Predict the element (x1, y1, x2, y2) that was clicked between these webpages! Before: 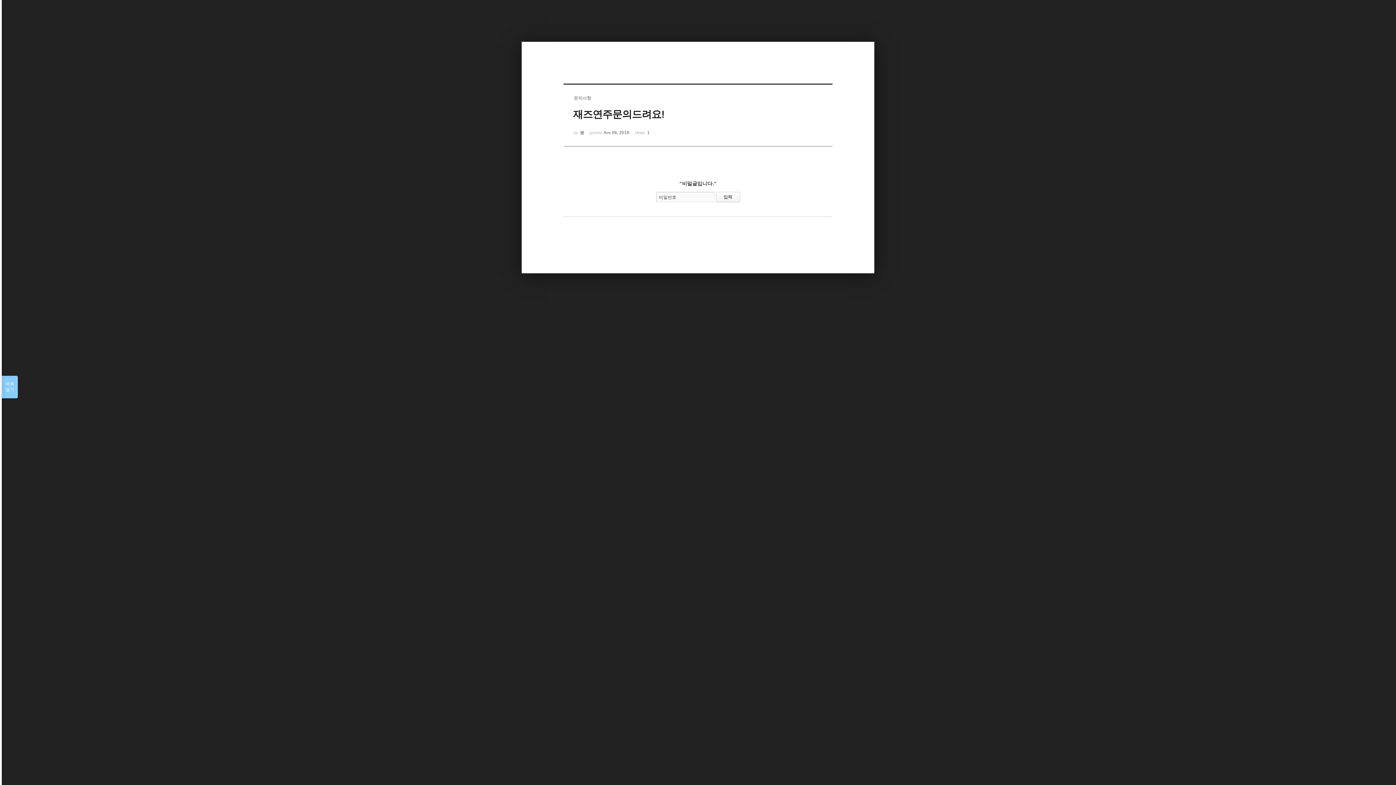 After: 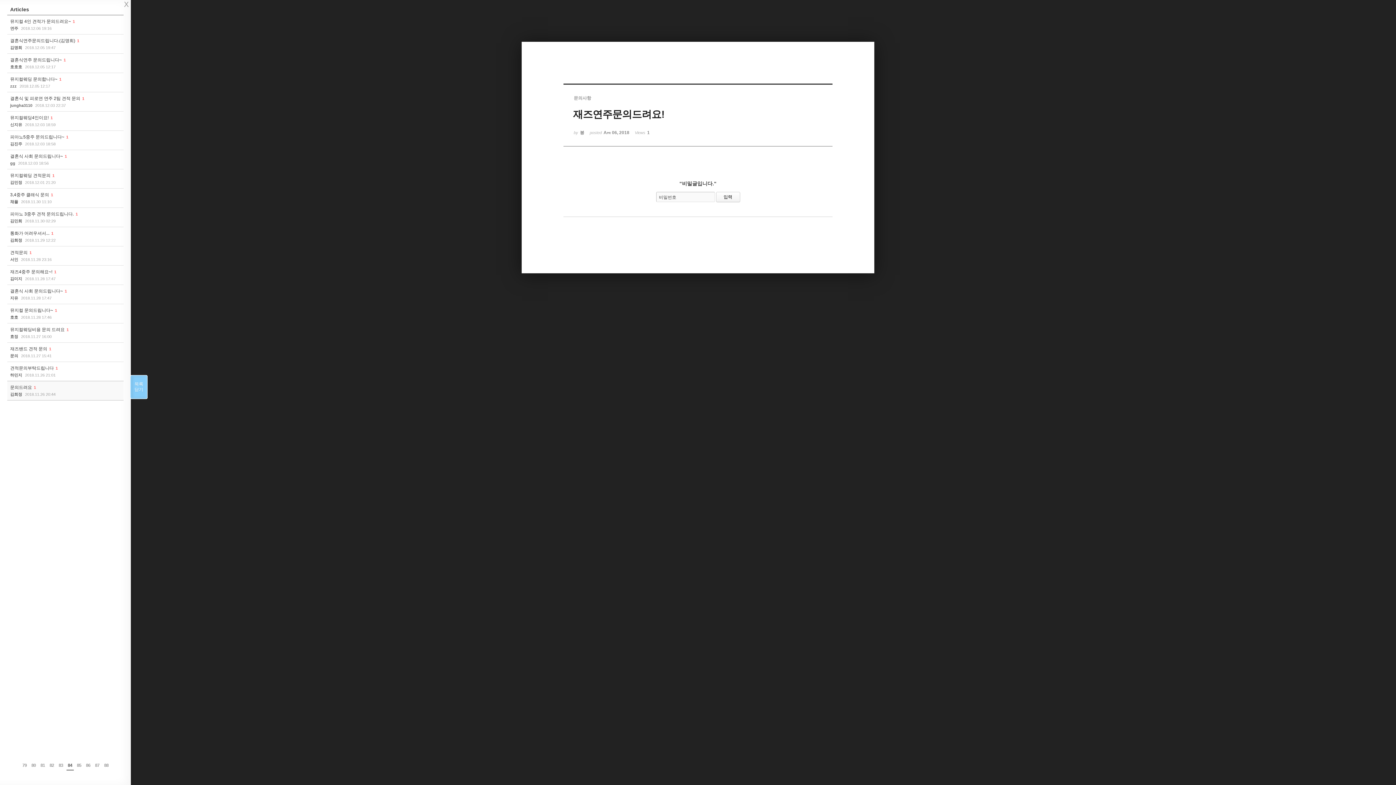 Action: label: 목록

열기 bbox: (1, 376, 17, 398)